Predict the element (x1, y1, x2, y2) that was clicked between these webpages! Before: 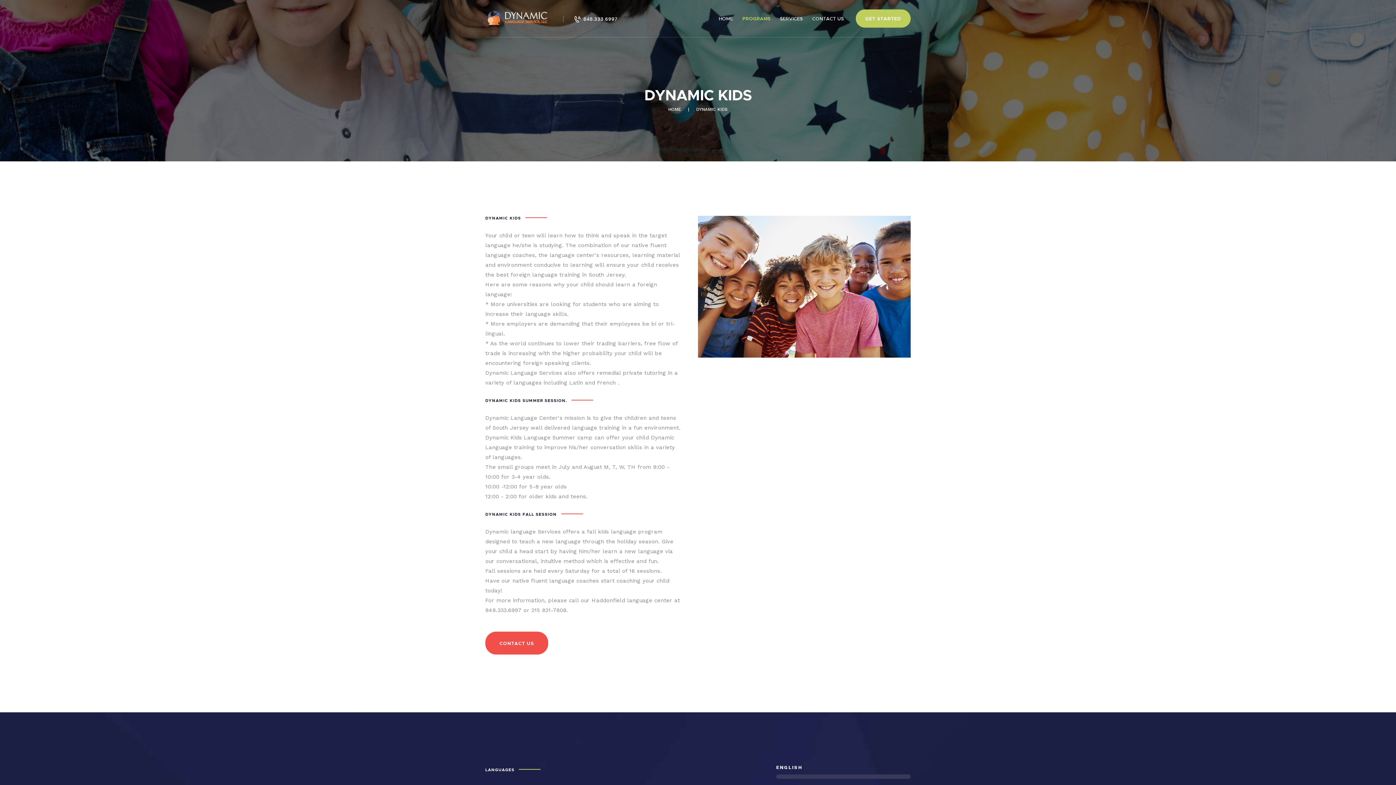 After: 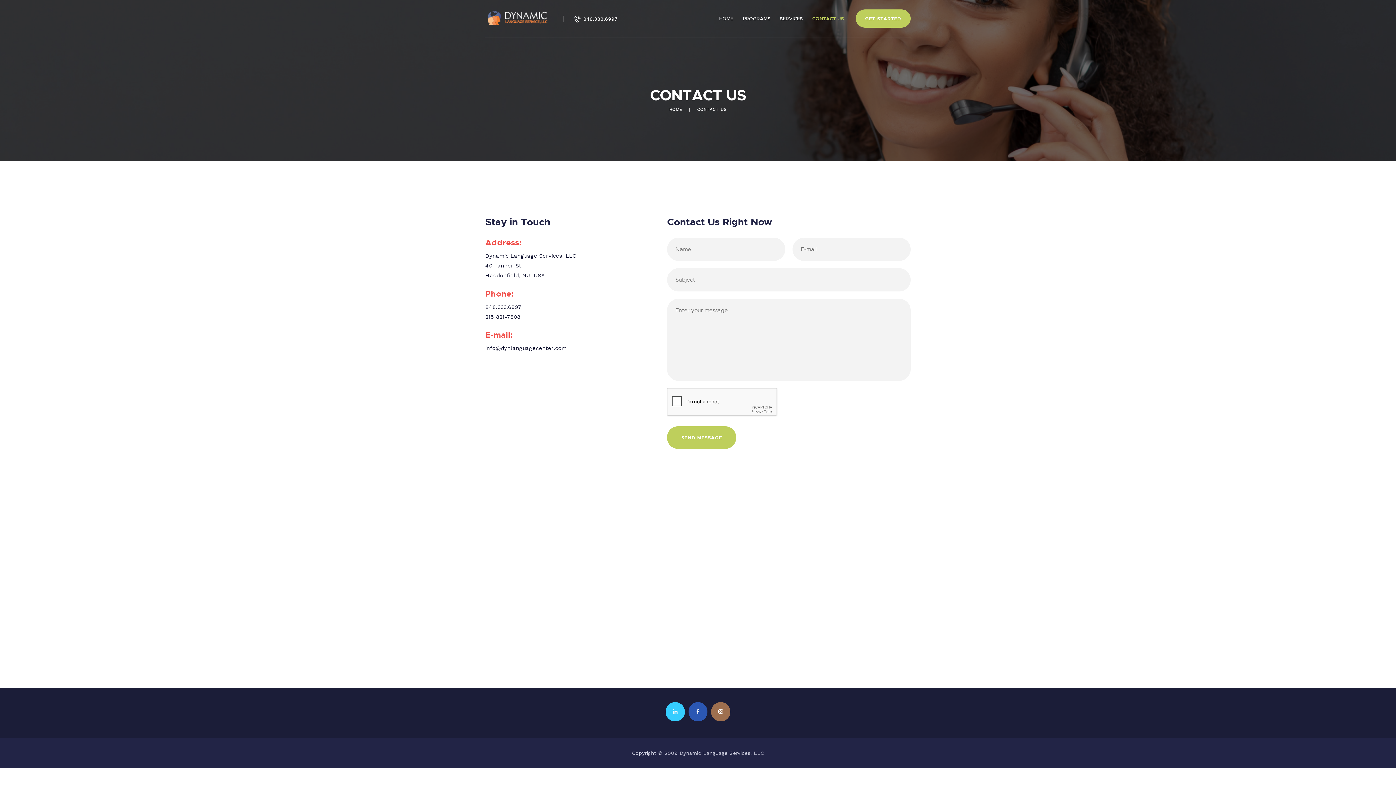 Action: bbox: (485, 631, 548, 654) label: CONTACT US